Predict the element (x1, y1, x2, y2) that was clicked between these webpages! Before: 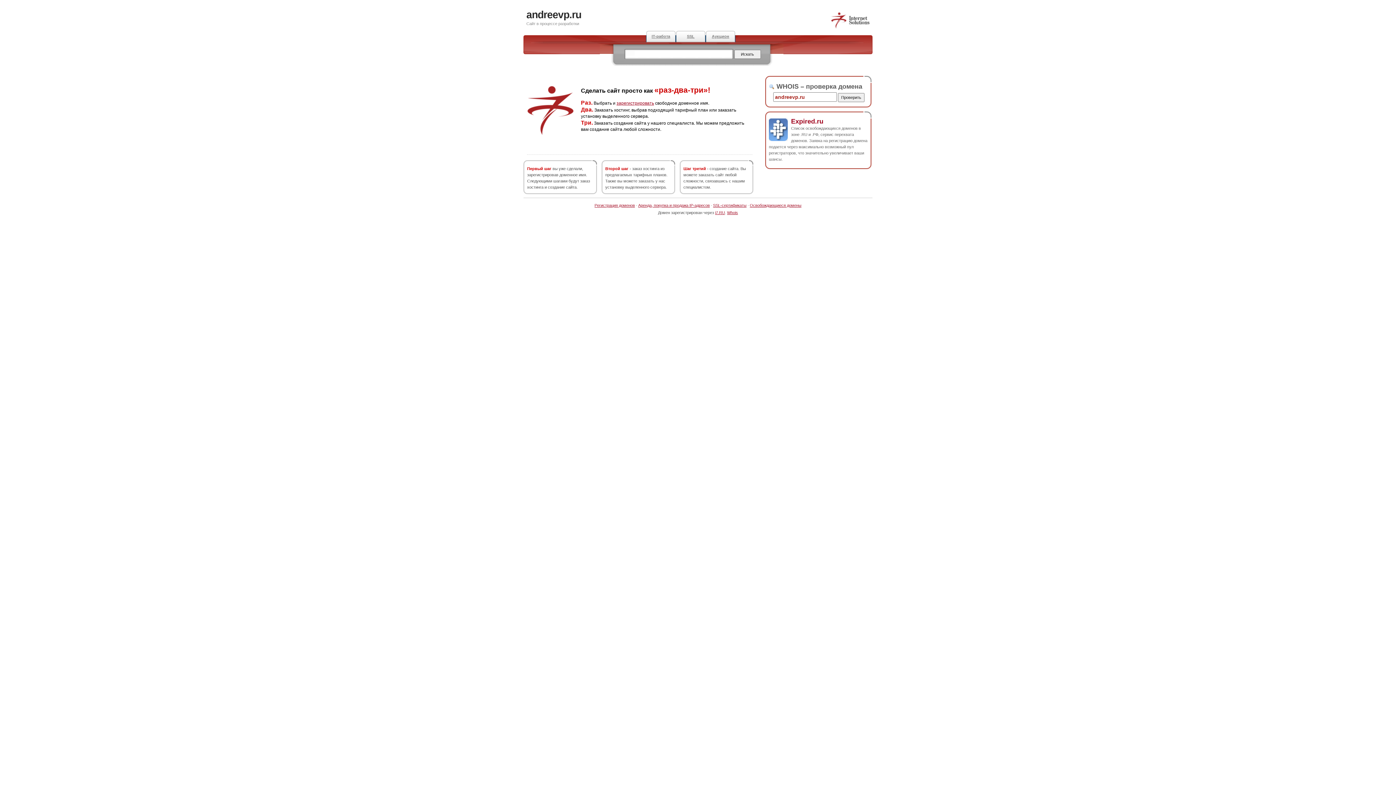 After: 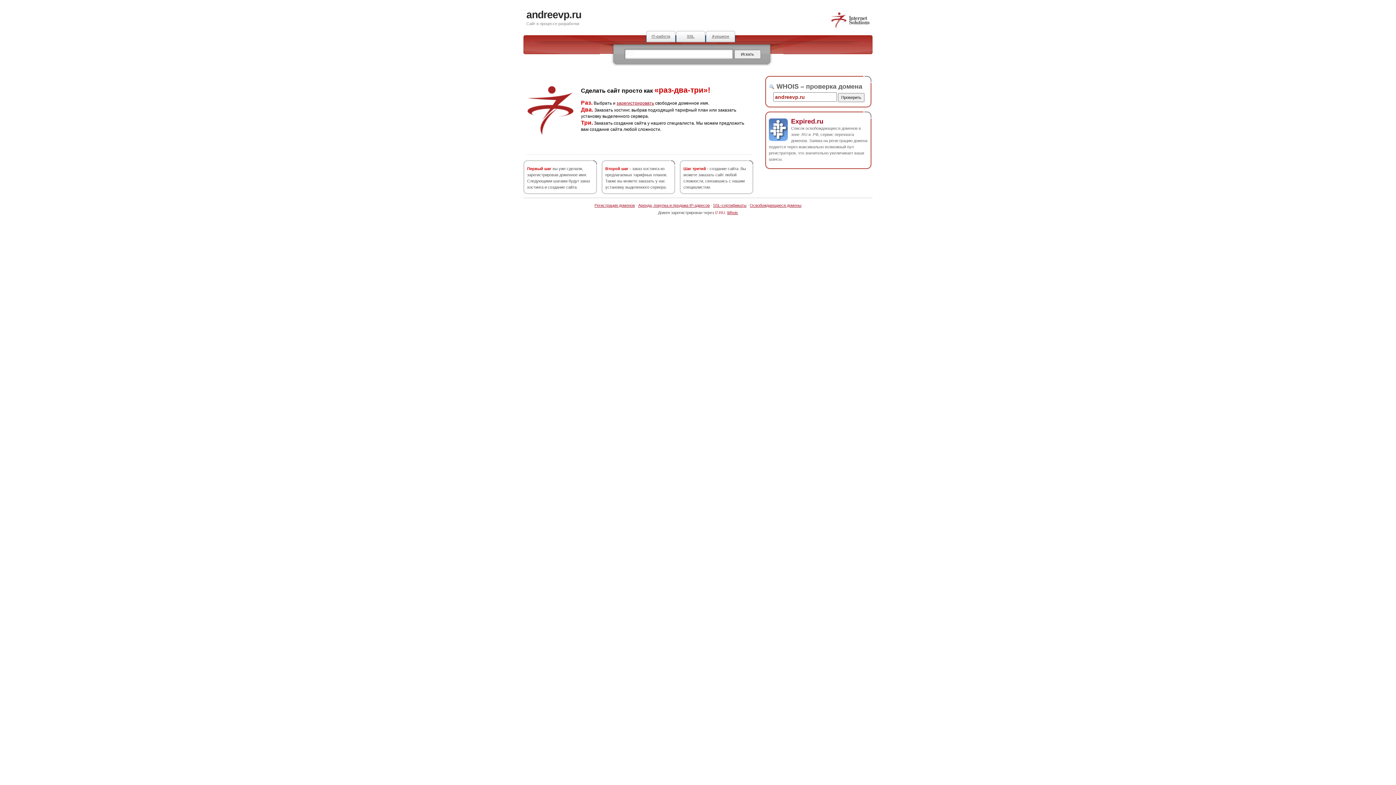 Action: label: i7.RU bbox: (715, 210, 725, 214)